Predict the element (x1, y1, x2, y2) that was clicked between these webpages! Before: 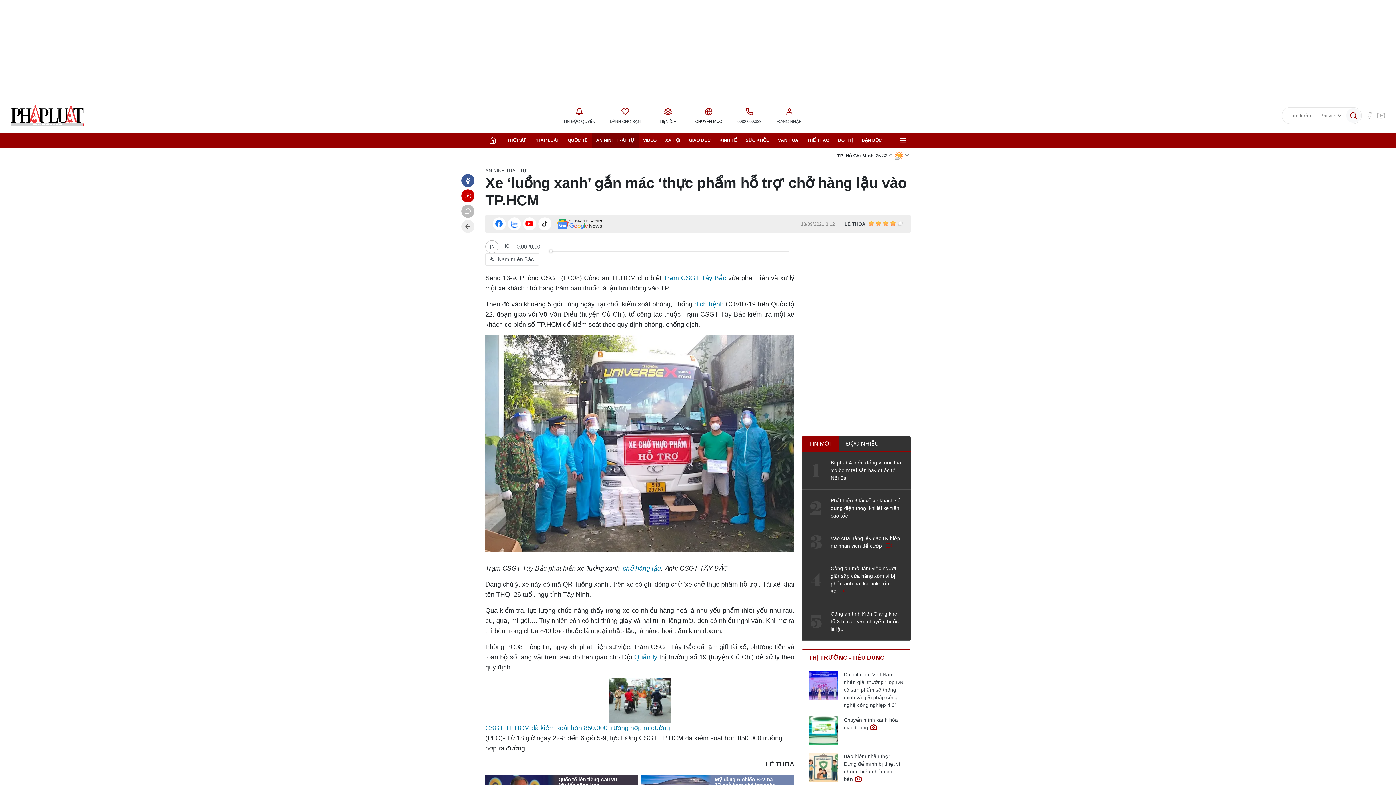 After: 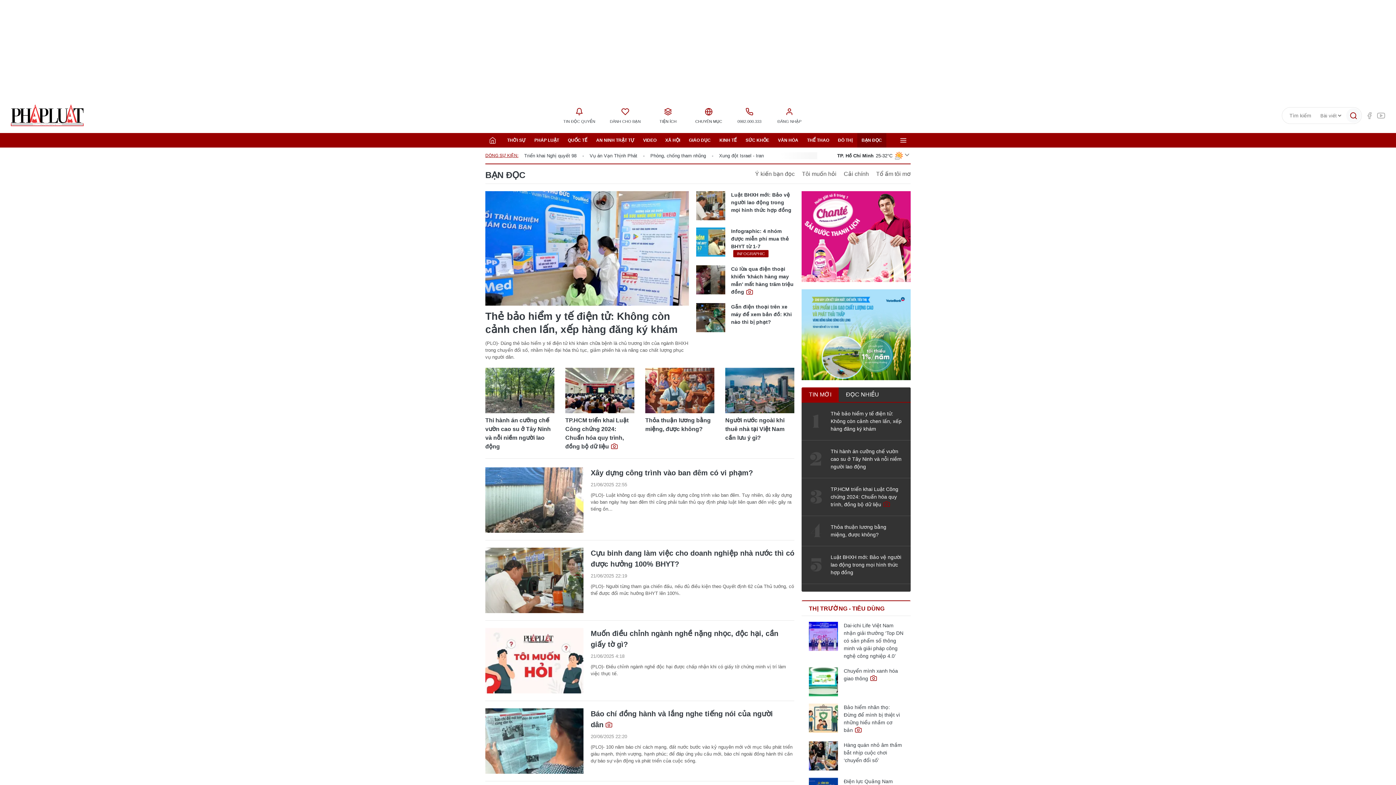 Action: label: BẠN ĐỌC bbox: (857, 133, 886, 147)